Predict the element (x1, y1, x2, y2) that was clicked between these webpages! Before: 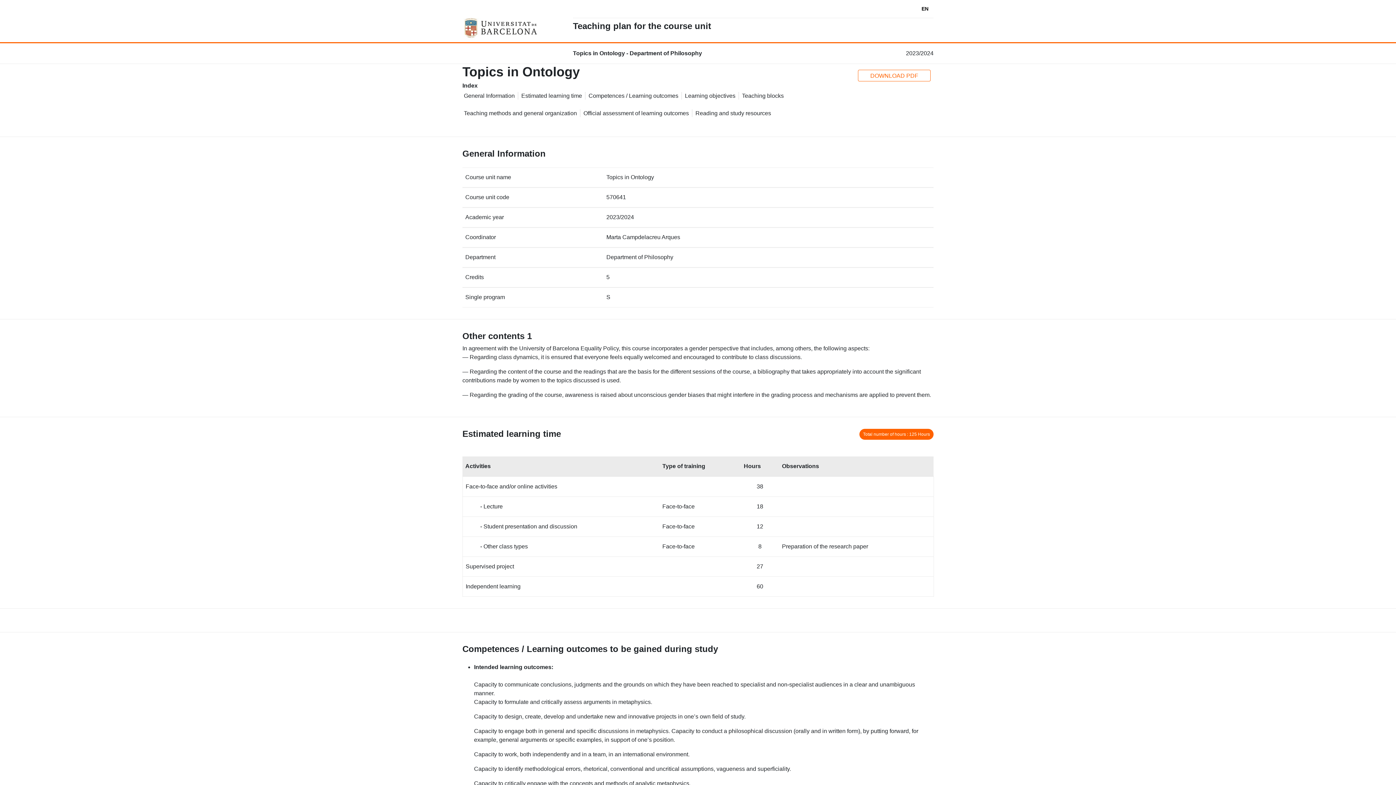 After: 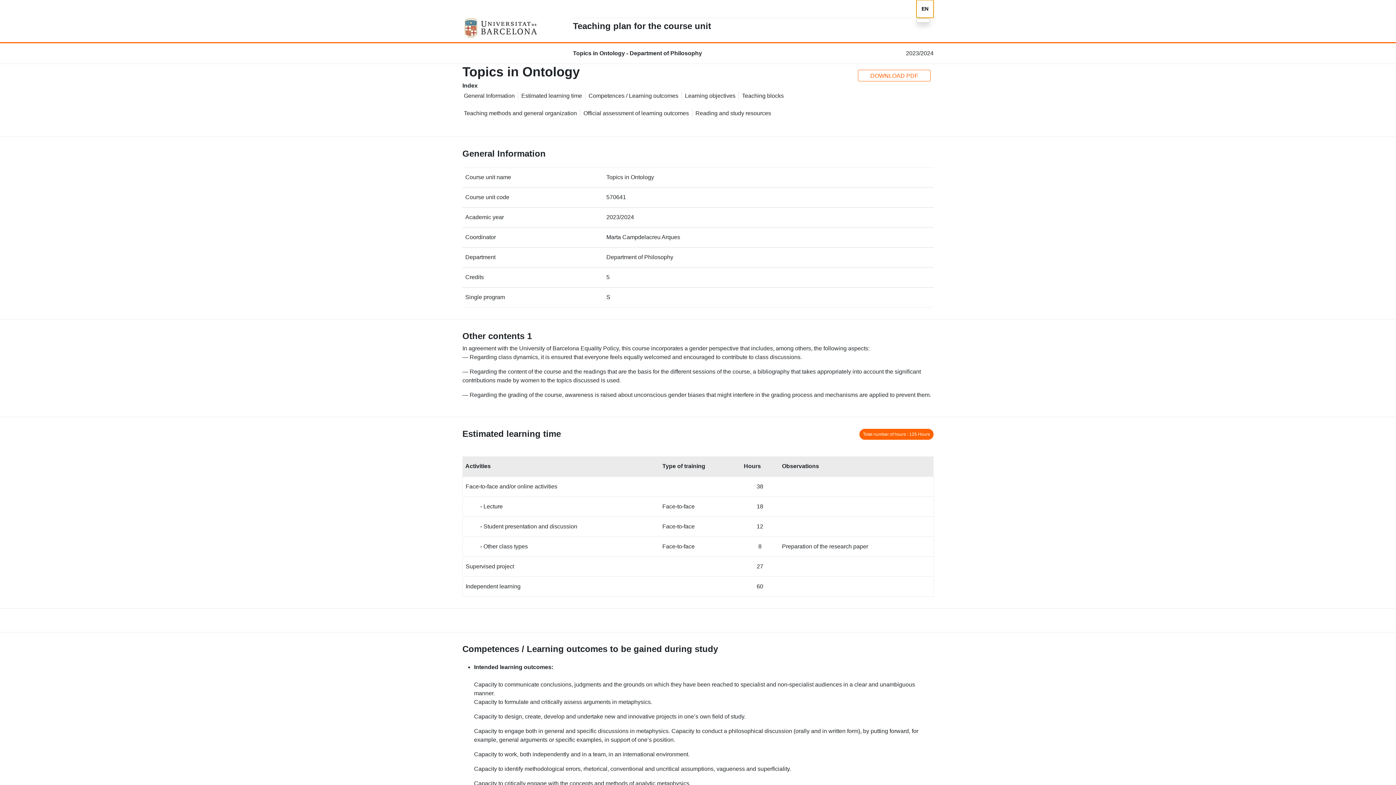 Action: label: EN bbox: (916, 0, 933, 17)